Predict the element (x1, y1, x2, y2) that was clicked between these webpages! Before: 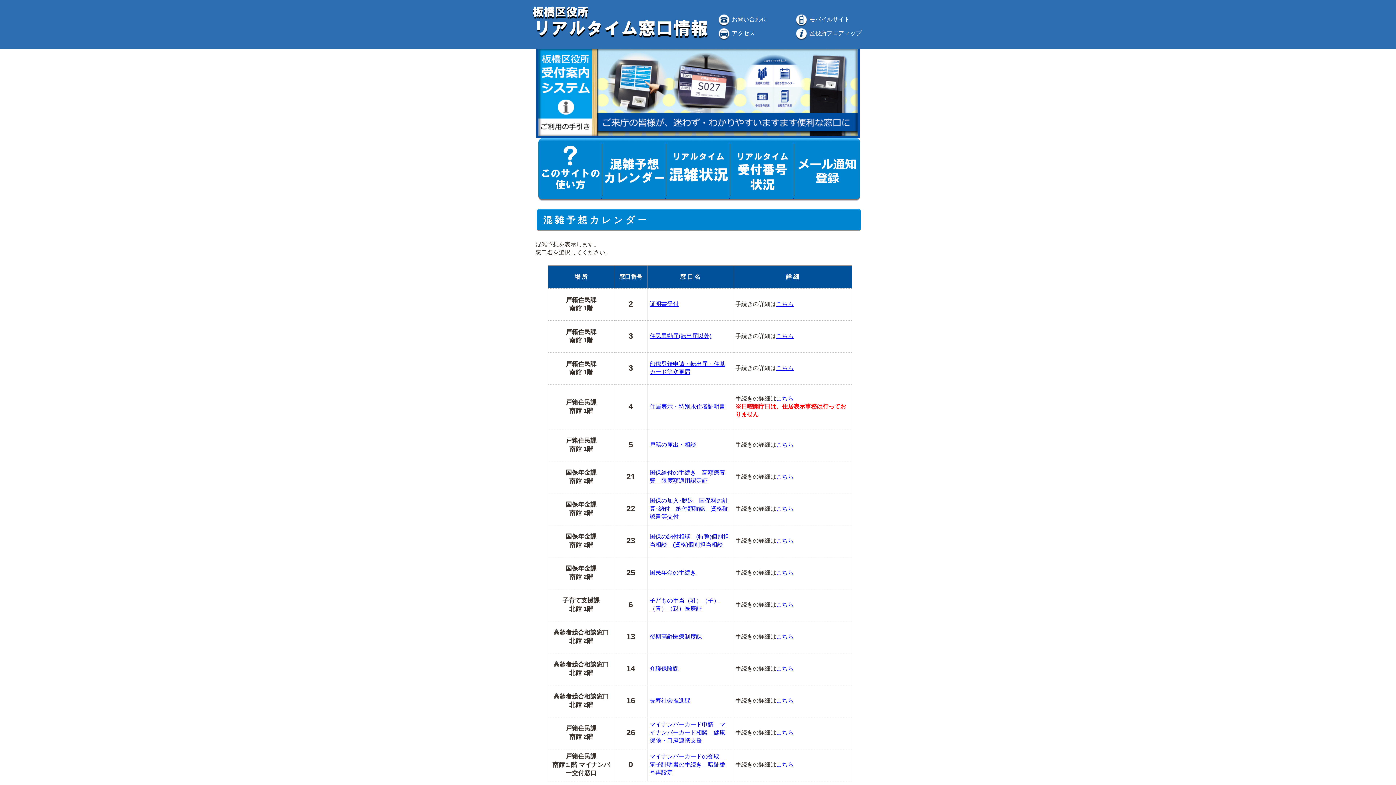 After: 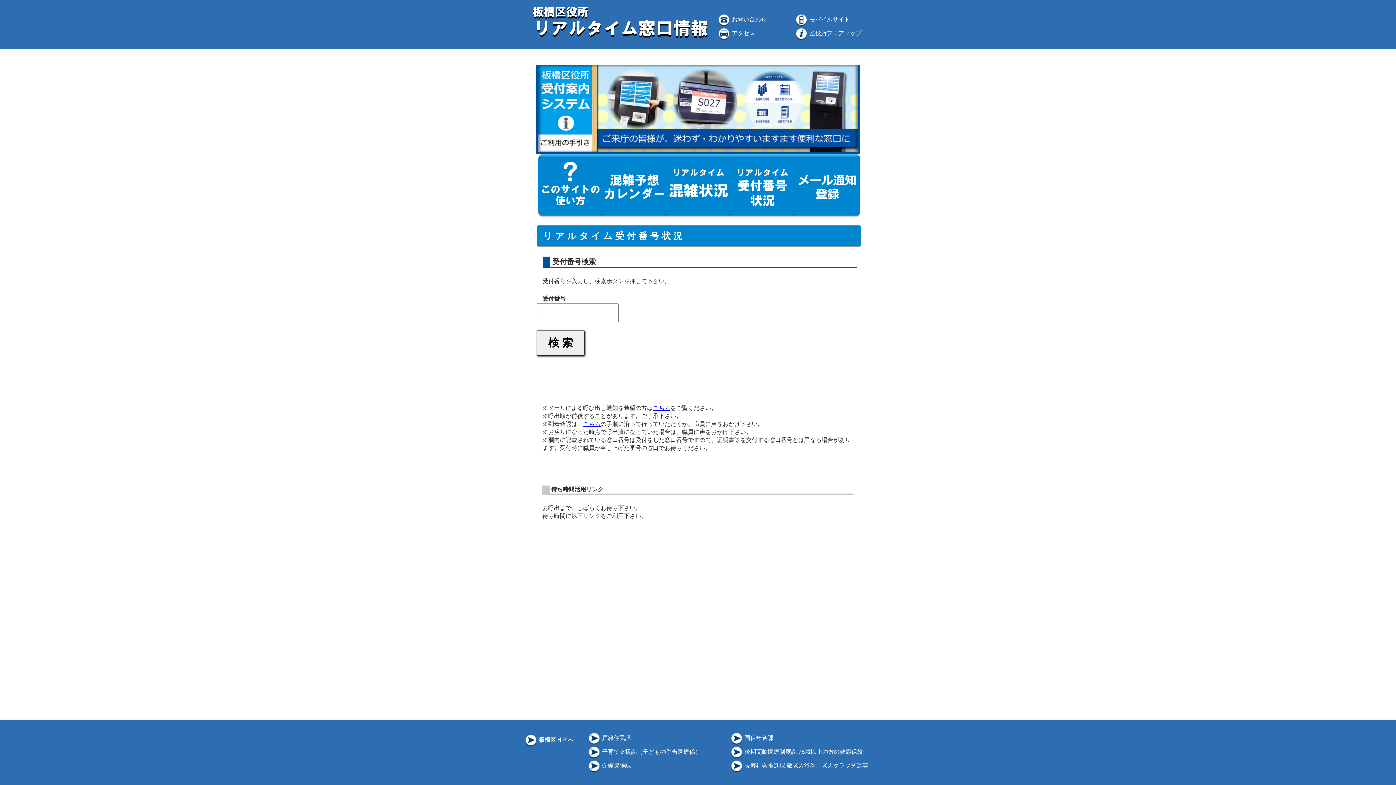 Action: label:   bbox: (730, 193, 794, 199)